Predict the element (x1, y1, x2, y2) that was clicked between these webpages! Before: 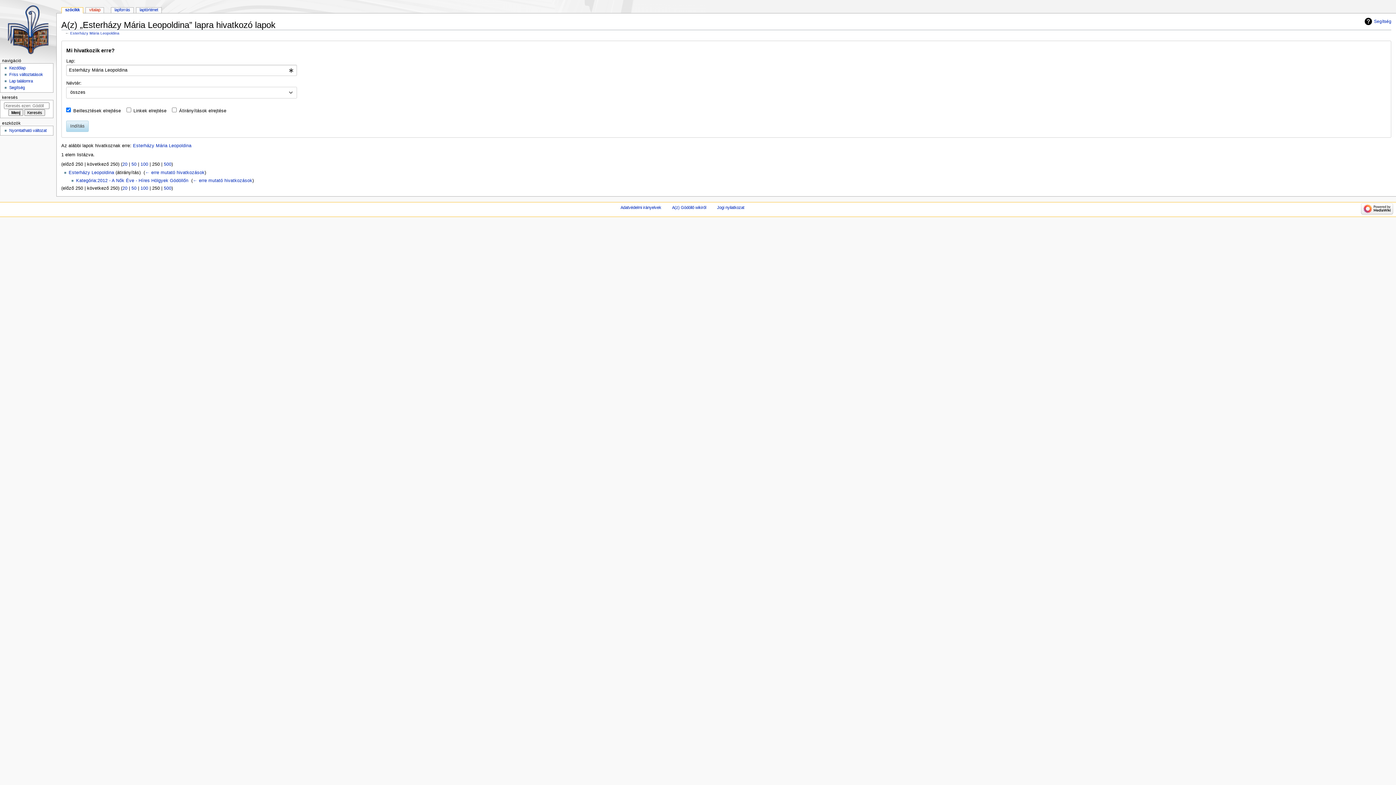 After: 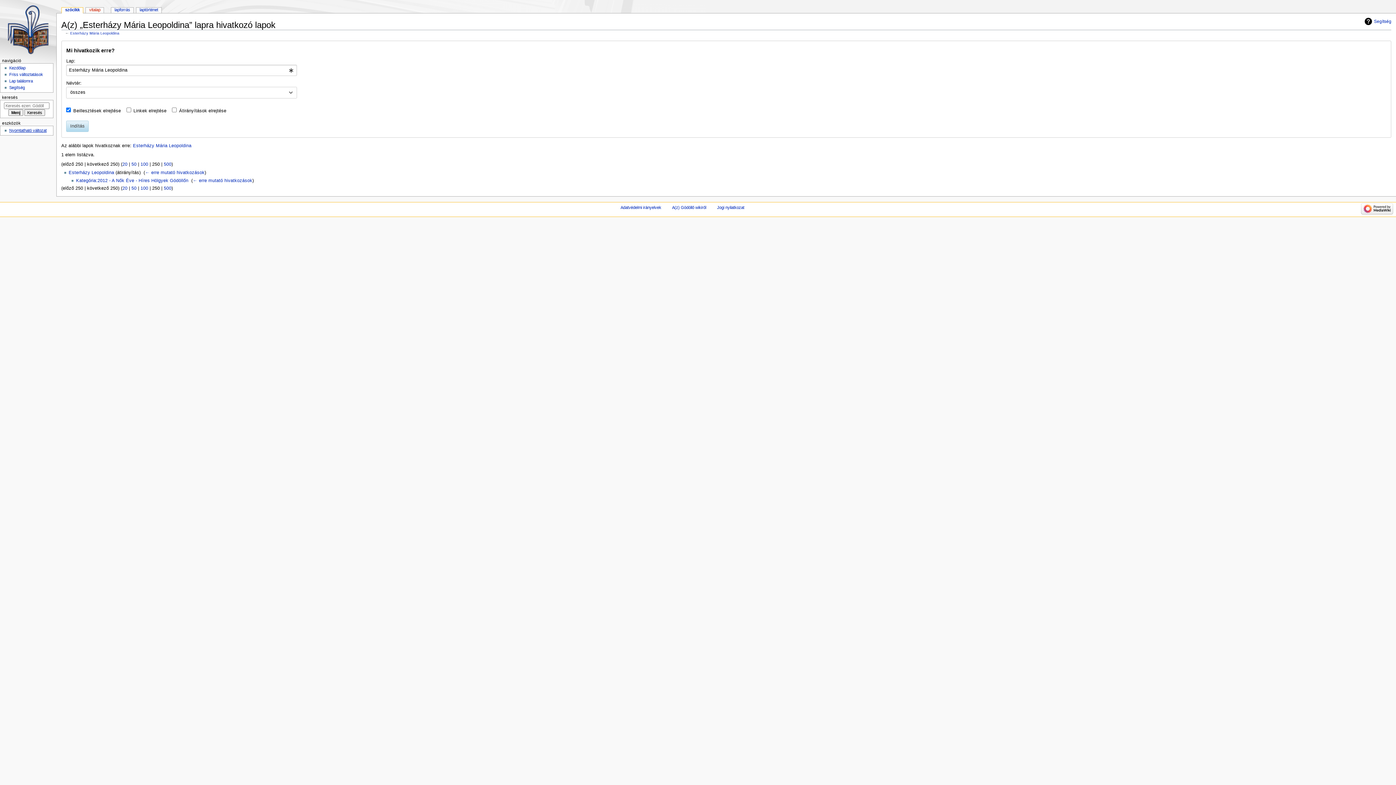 Action: label: Nyomtatható változat bbox: (9, 128, 46, 132)